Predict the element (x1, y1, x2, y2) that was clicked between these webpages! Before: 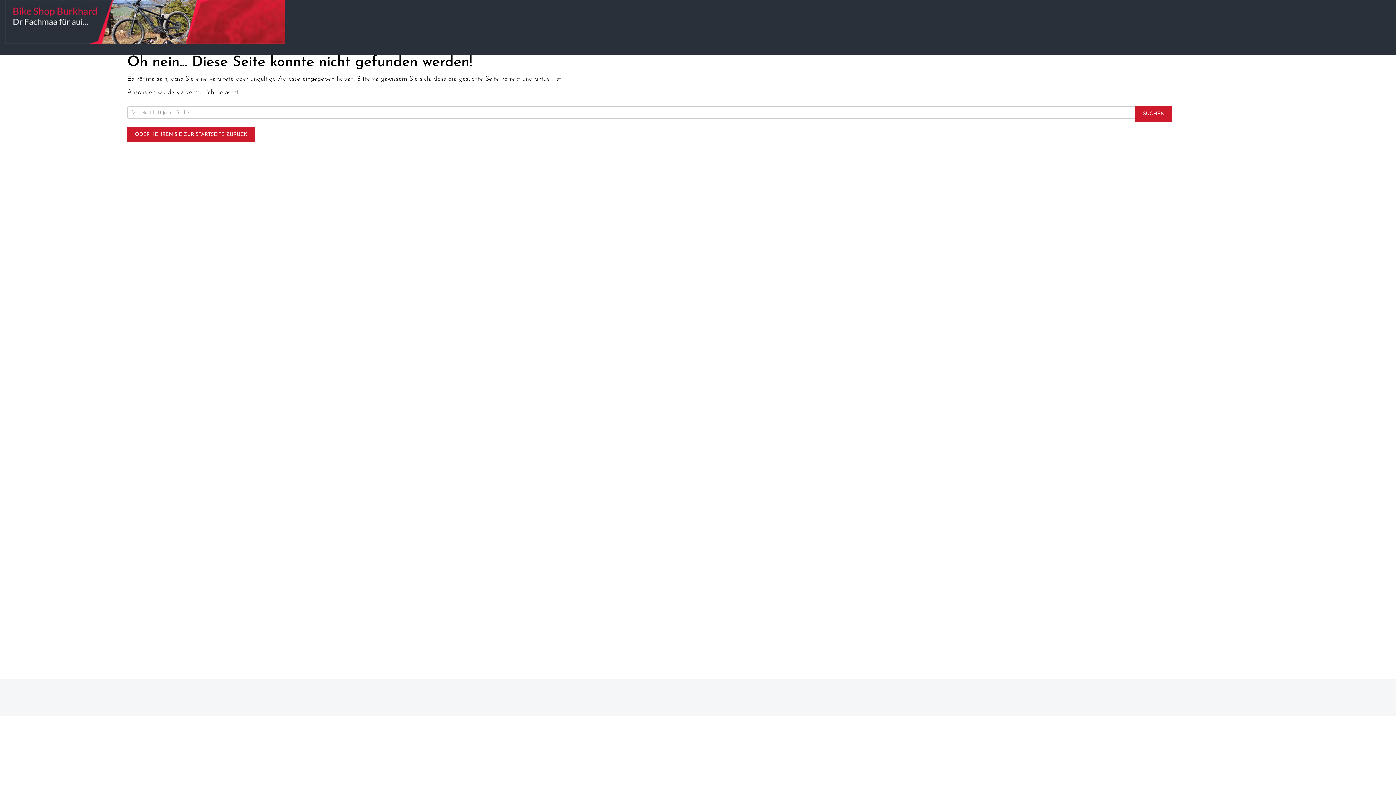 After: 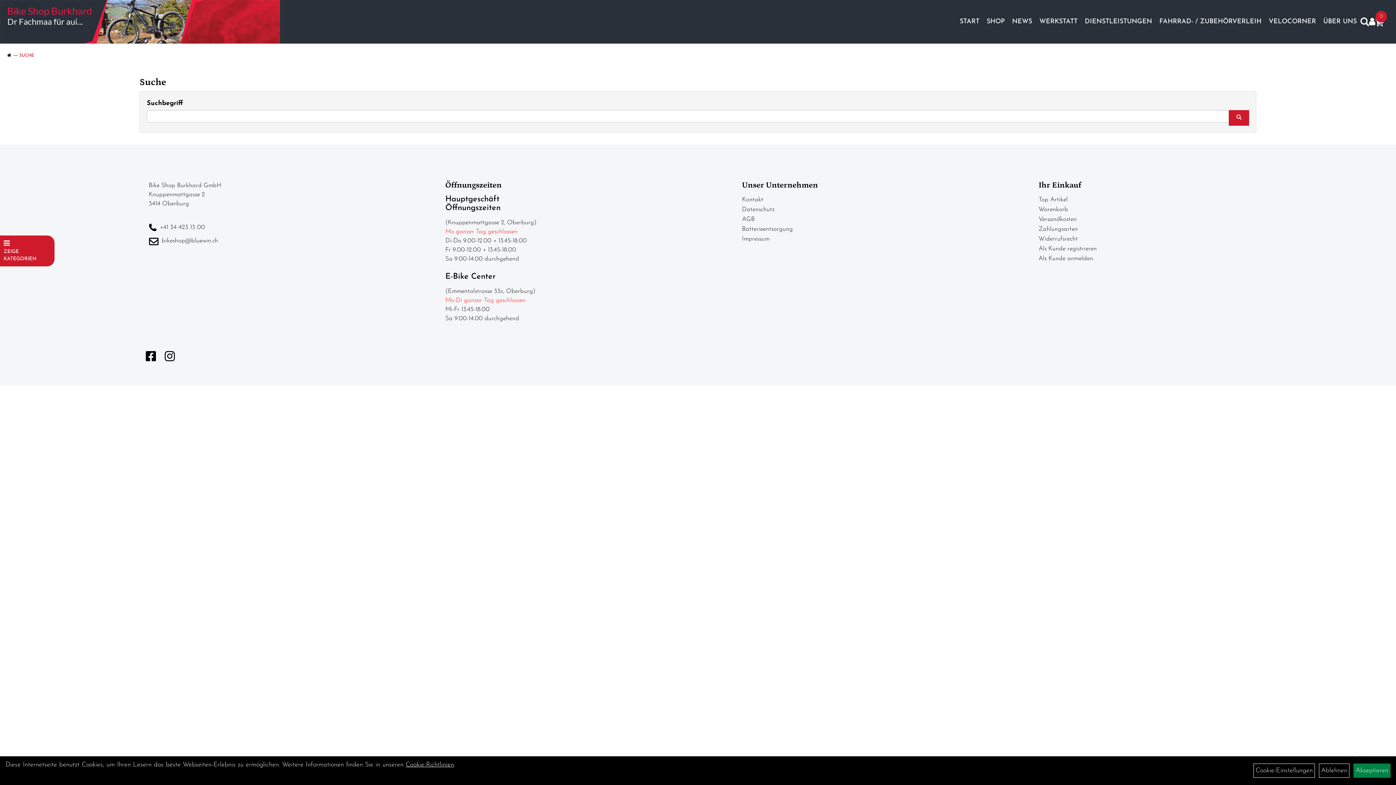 Action: bbox: (1135, 106, 1172, 121) label: SUCHEN